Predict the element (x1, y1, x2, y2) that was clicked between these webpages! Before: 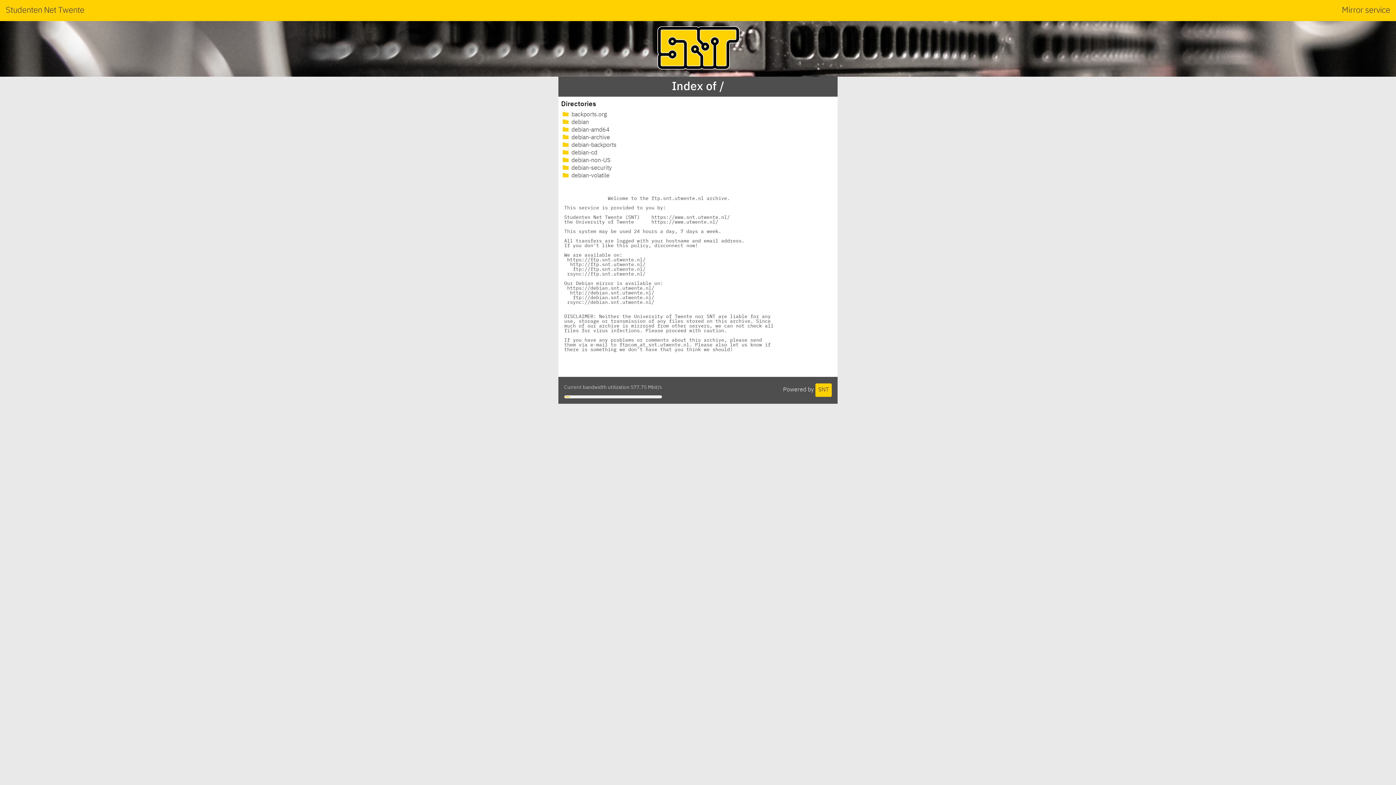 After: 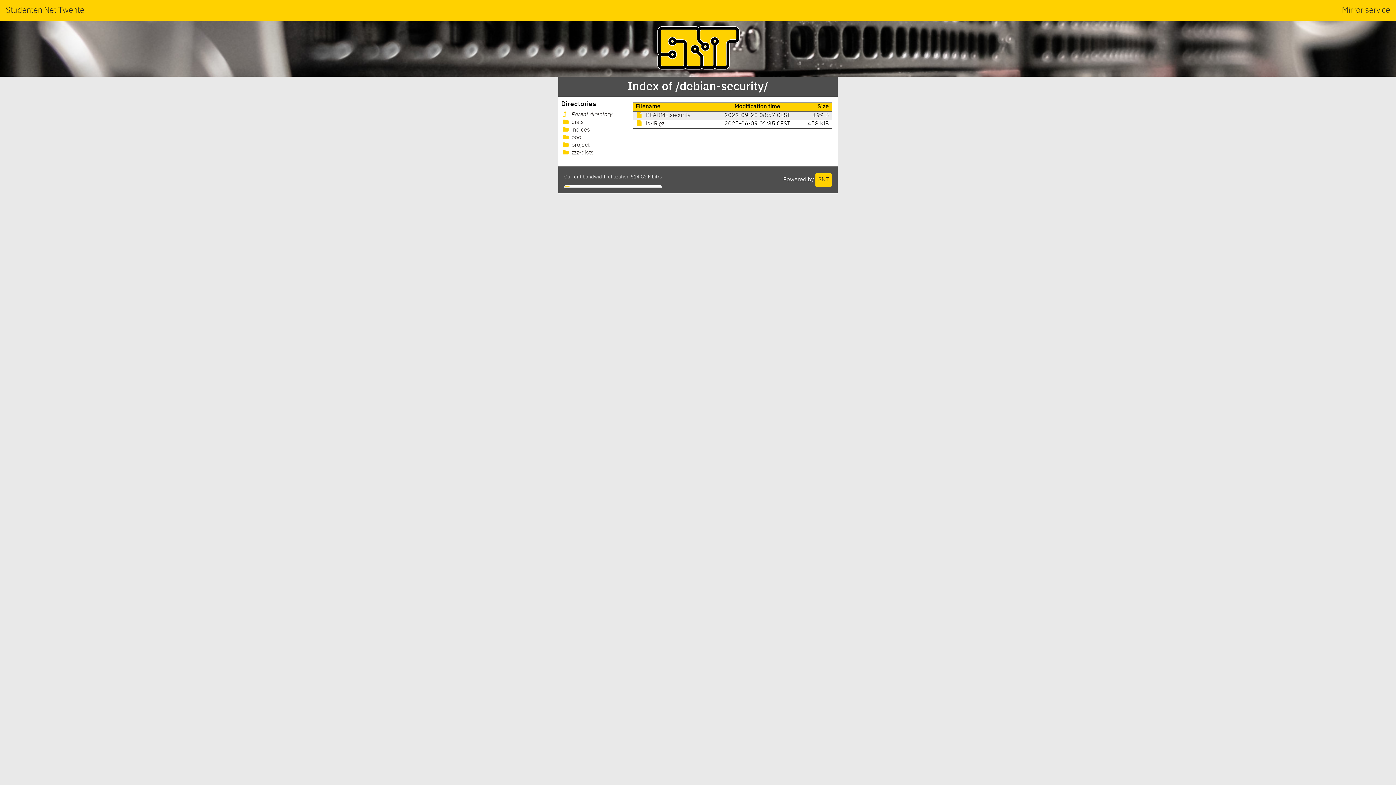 Action: label:  debian-security bbox: (561, 165, 612, 171)